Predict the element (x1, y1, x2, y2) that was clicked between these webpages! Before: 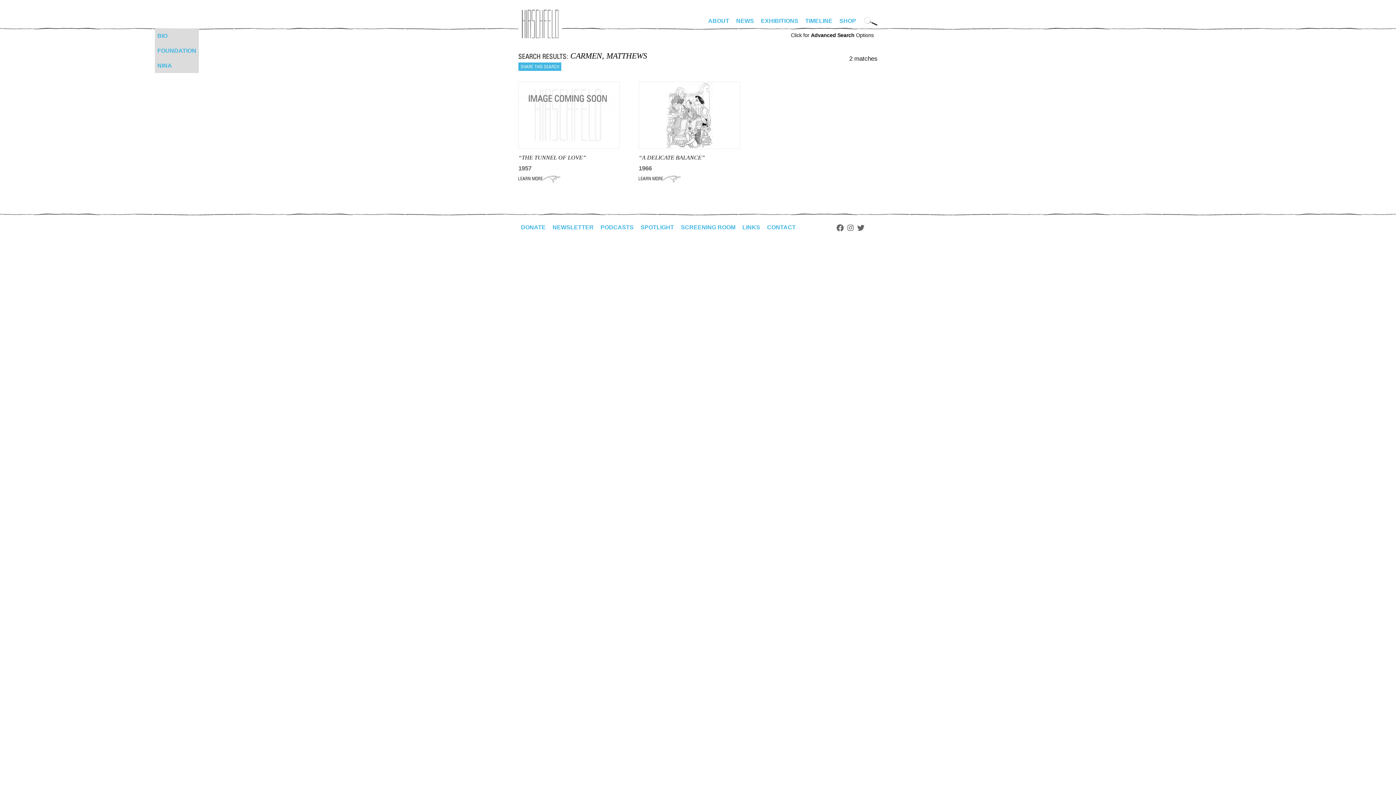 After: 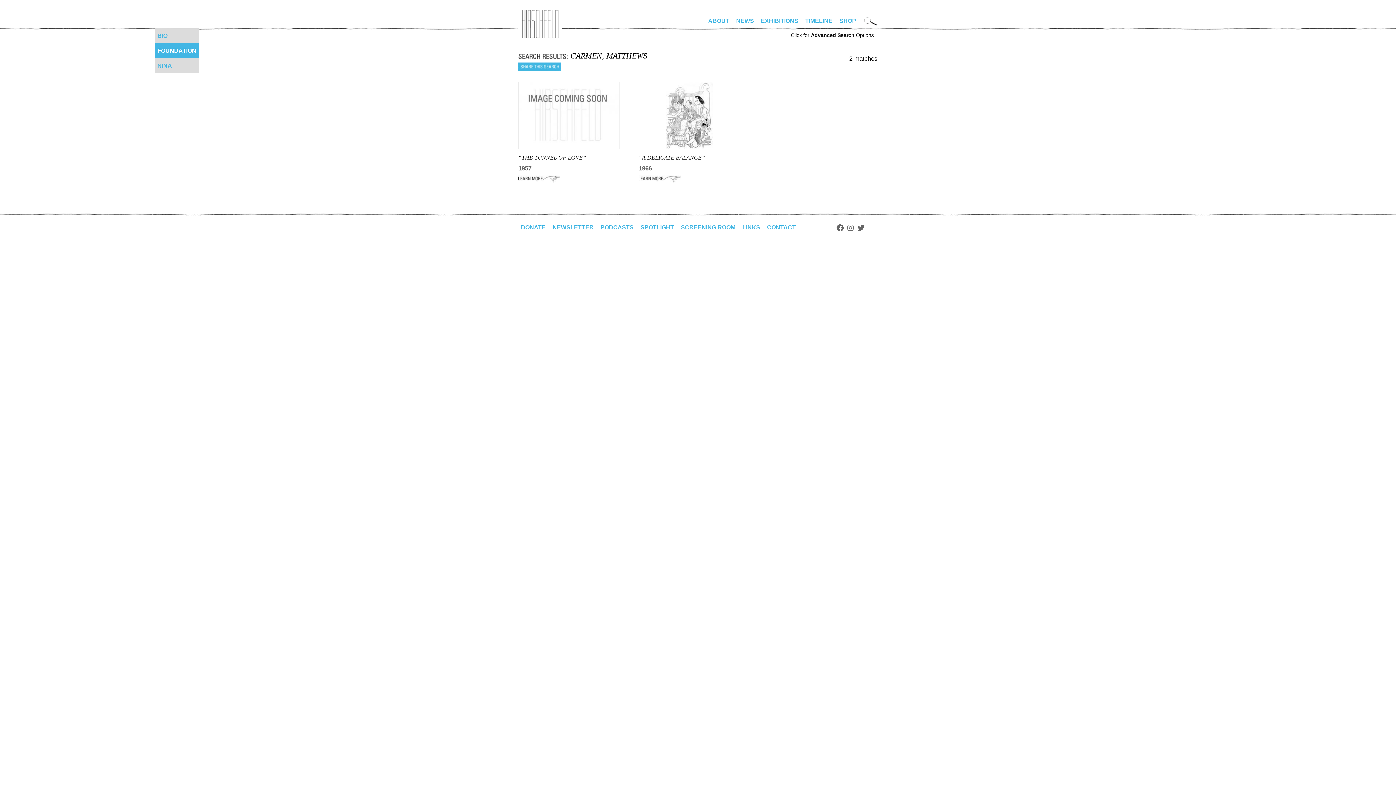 Action: bbox: (154, 43, 198, 58) label: FOUNDATION